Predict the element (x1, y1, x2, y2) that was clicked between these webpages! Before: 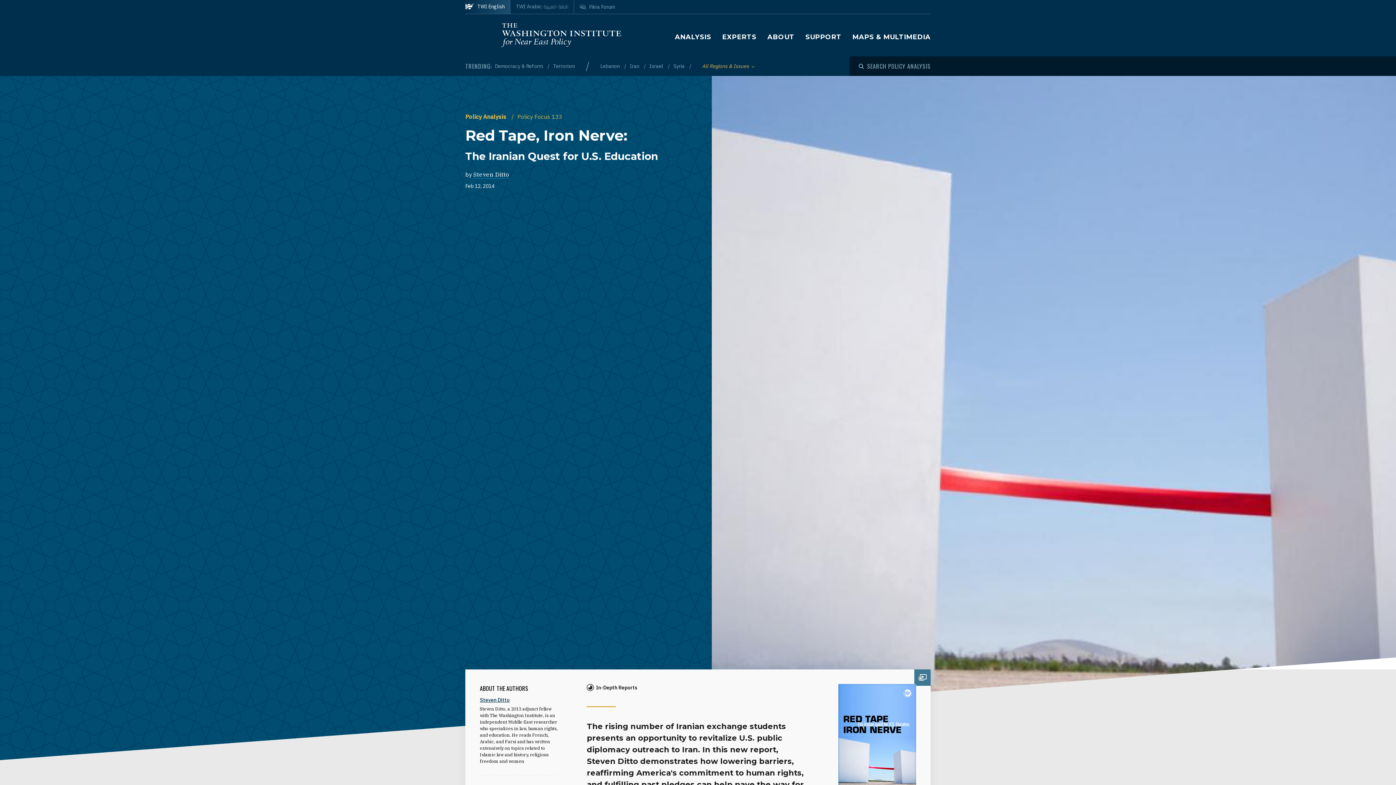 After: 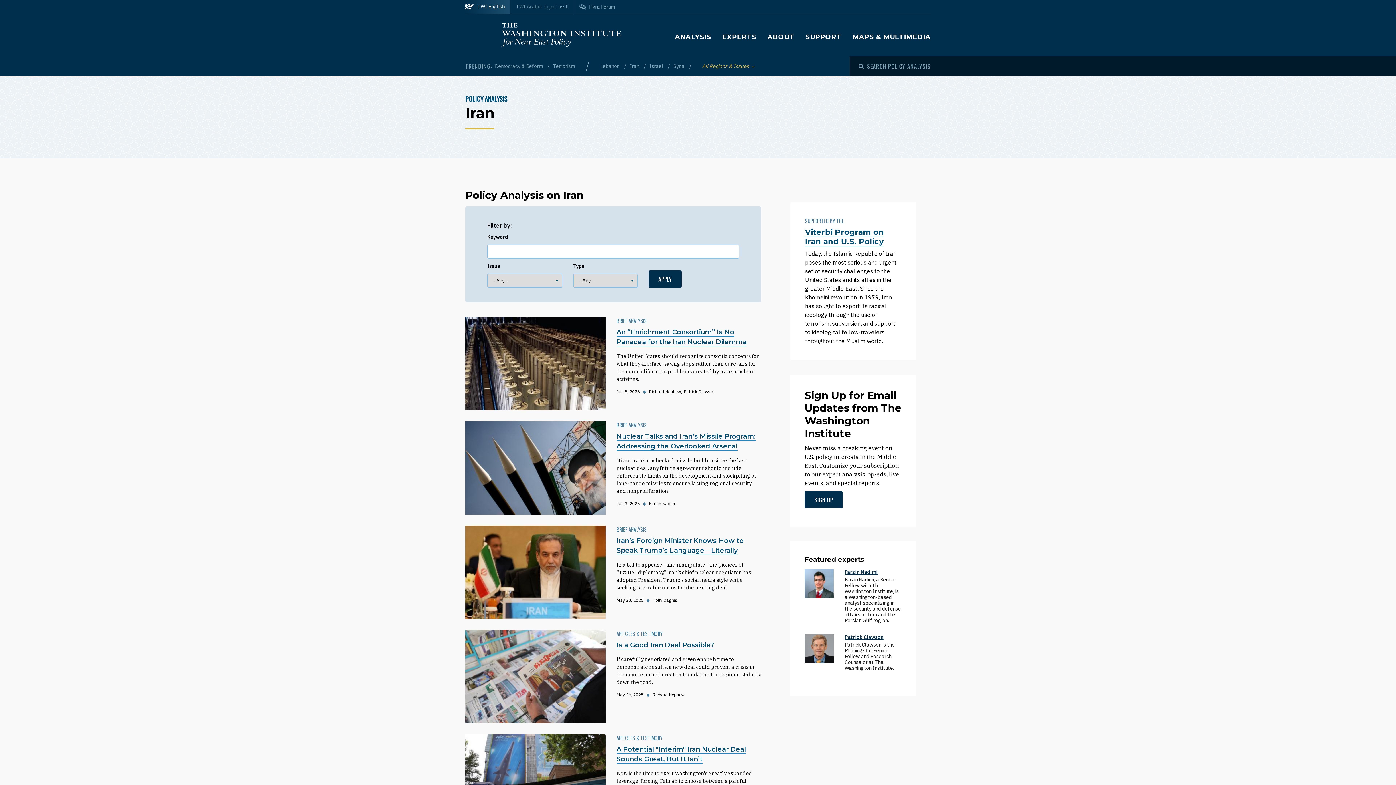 Action: bbox: (629, 62, 640, 69) label: Iran 